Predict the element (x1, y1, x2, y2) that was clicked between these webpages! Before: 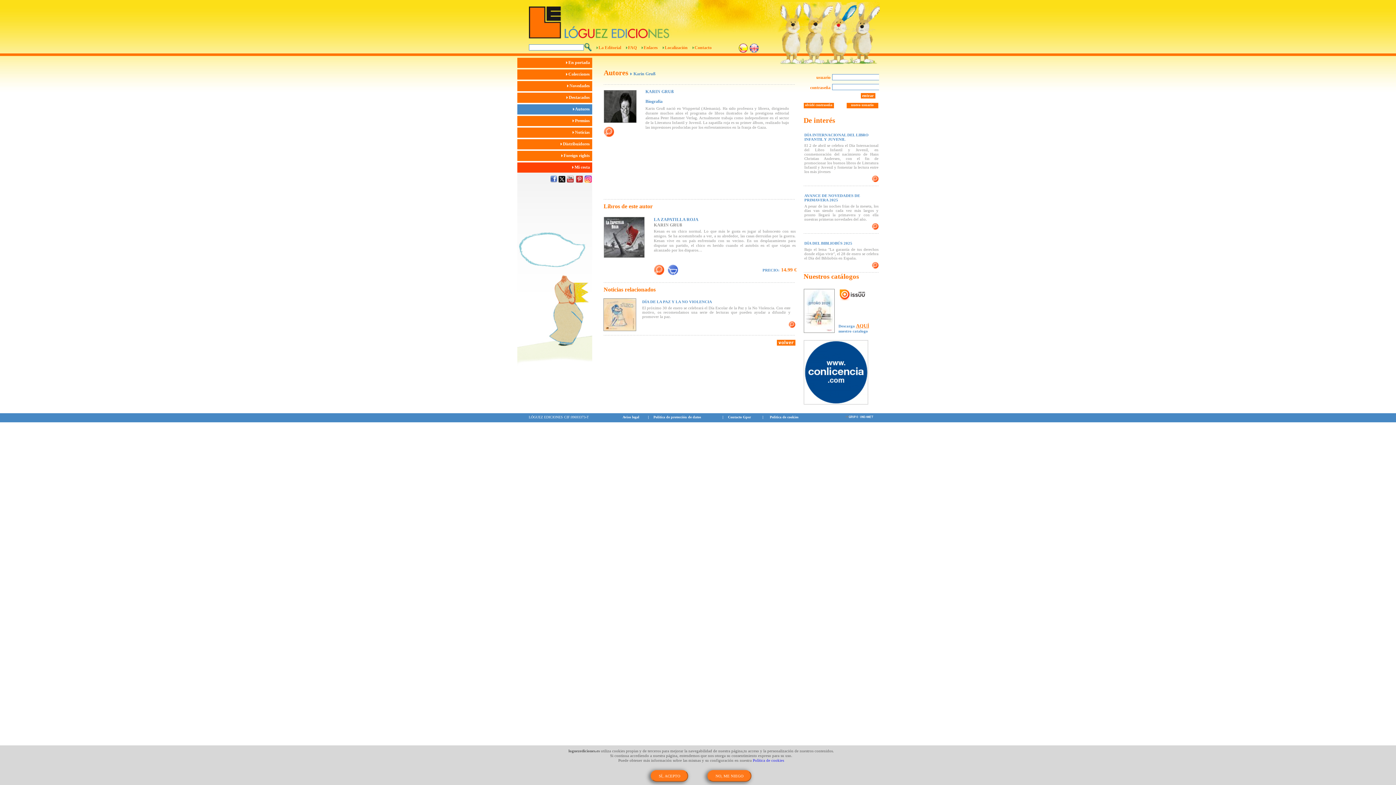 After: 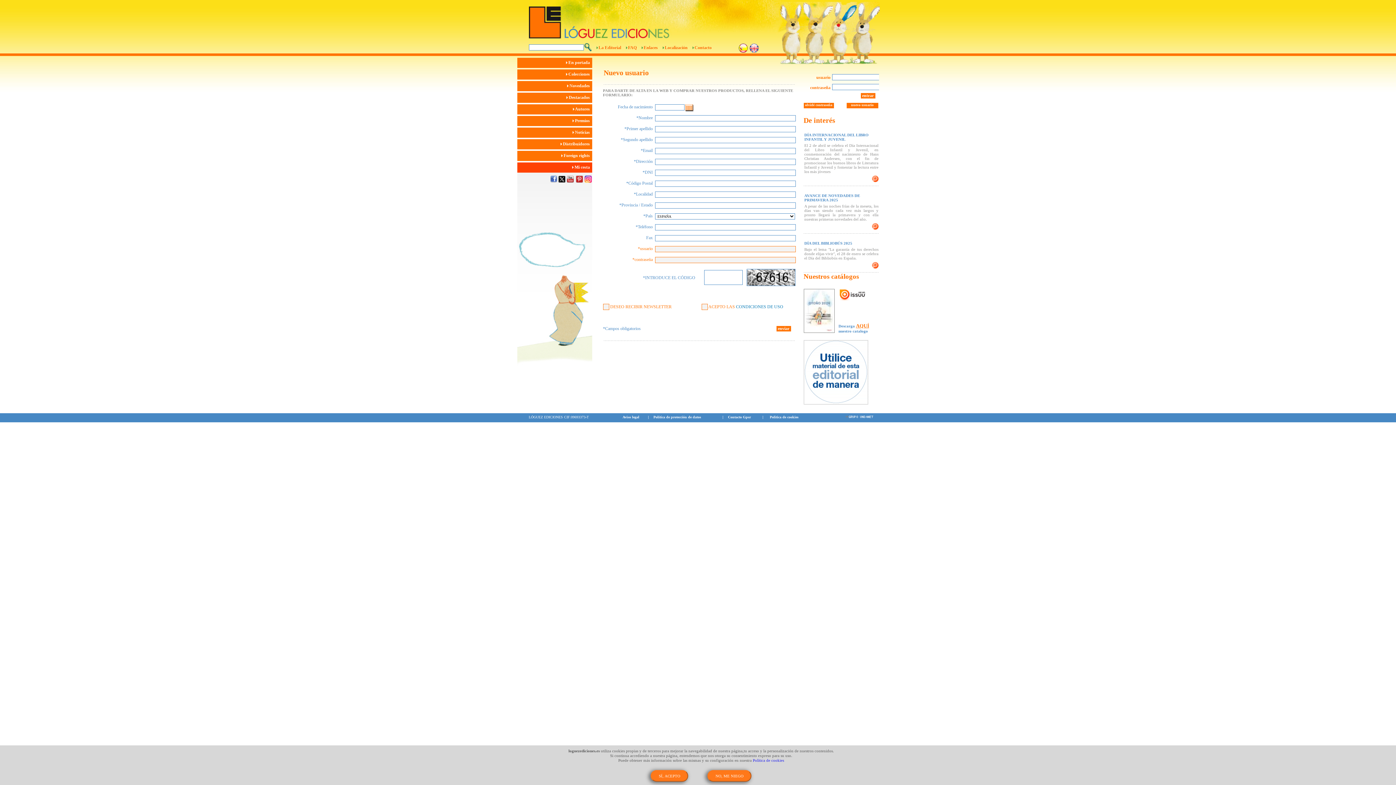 Action: label: nuevo usuario bbox: (846, 102, 878, 108)